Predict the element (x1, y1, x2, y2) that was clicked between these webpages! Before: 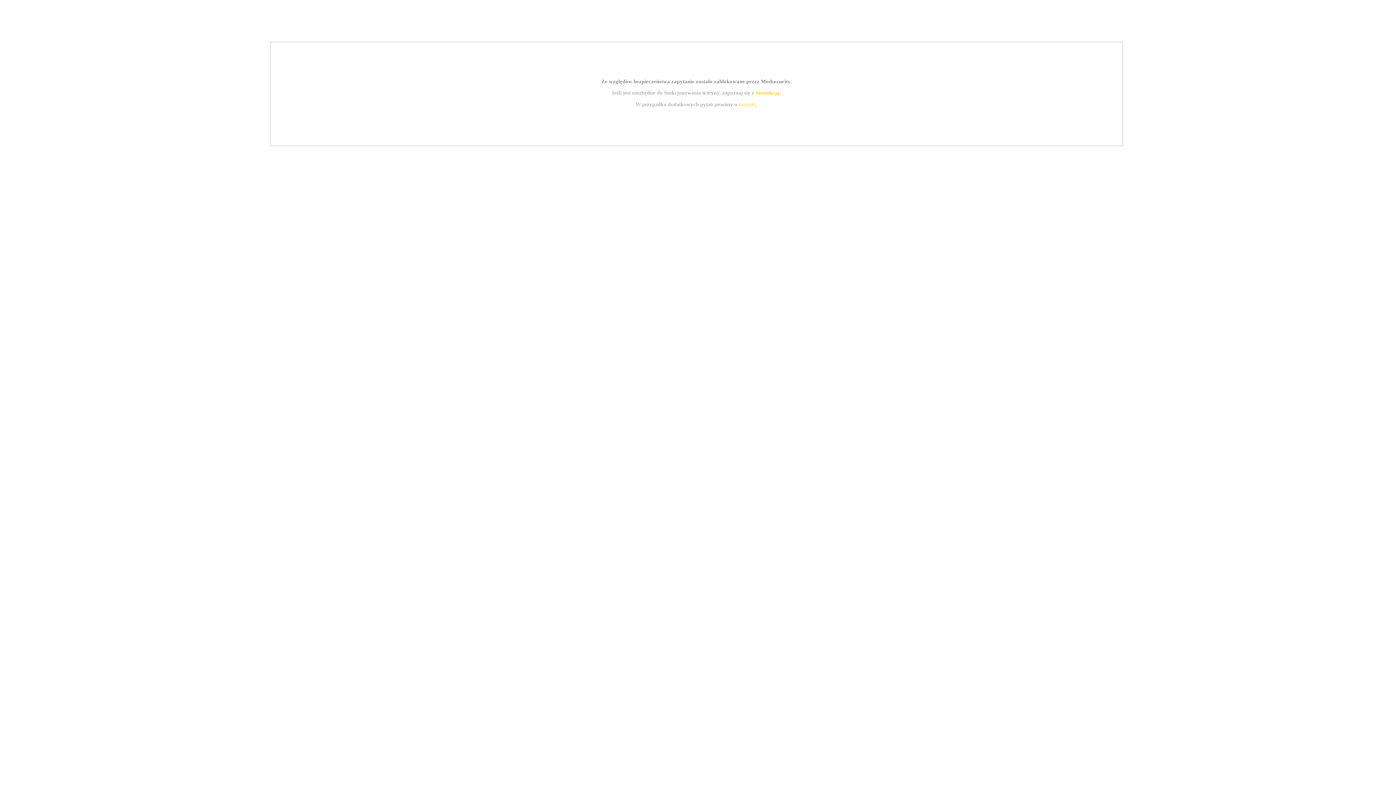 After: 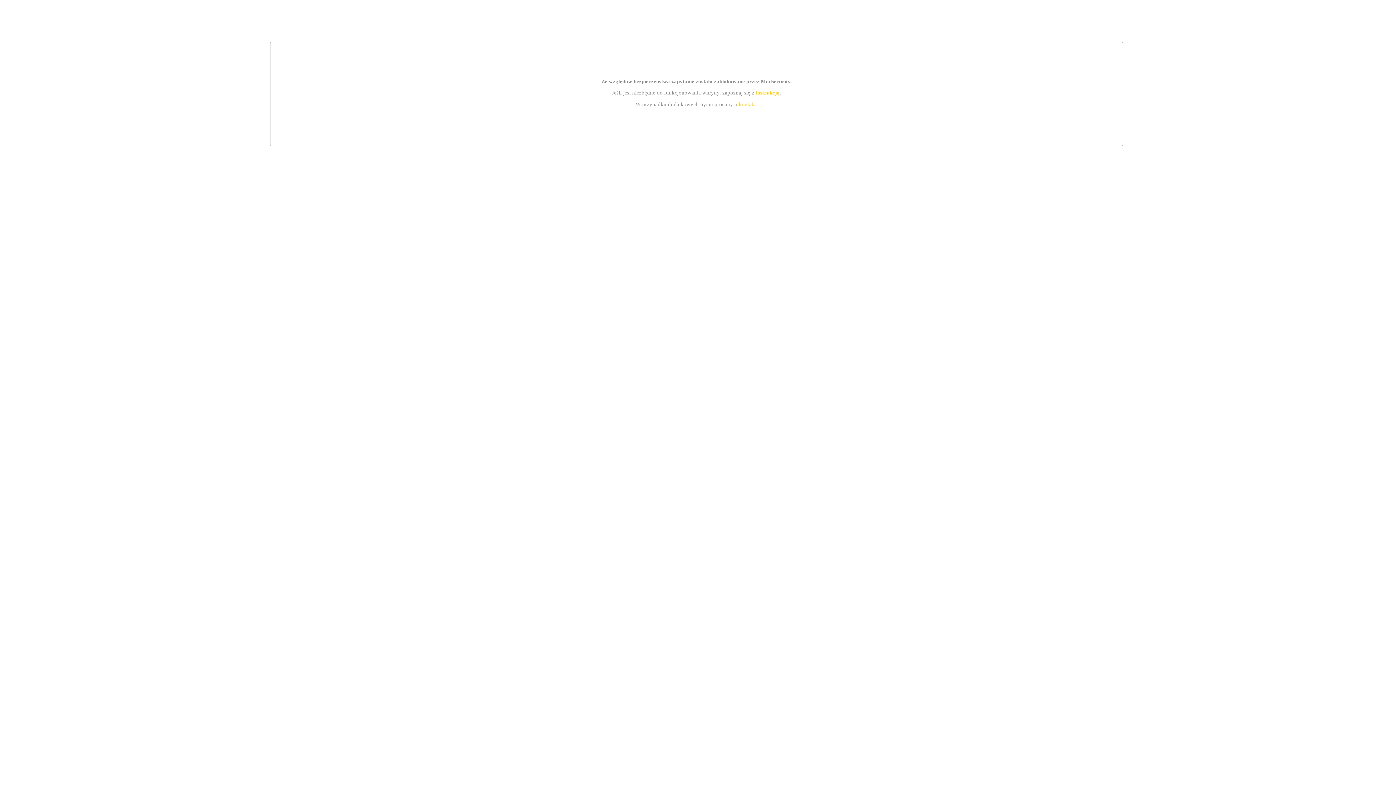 Action: label: instrukcją bbox: (755, 89, 779, 95)